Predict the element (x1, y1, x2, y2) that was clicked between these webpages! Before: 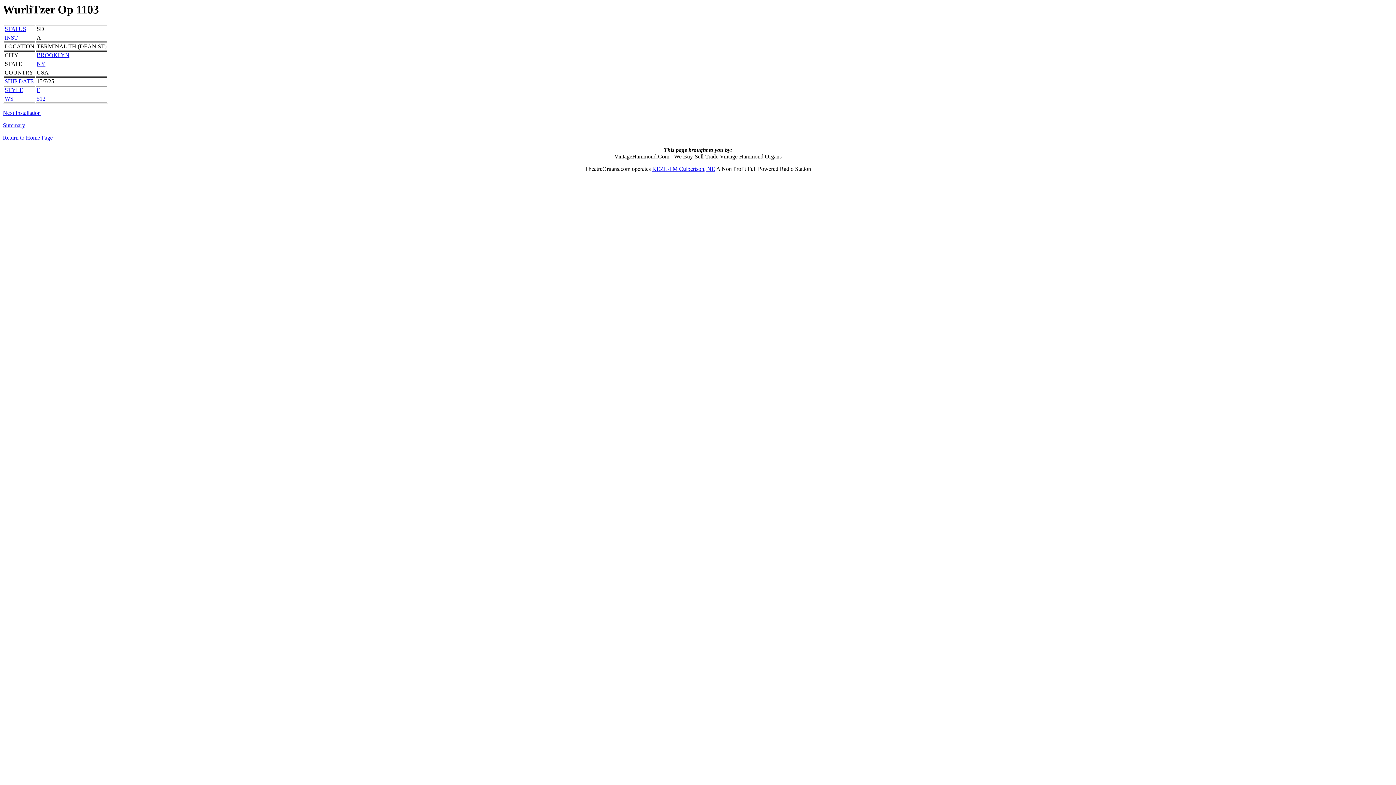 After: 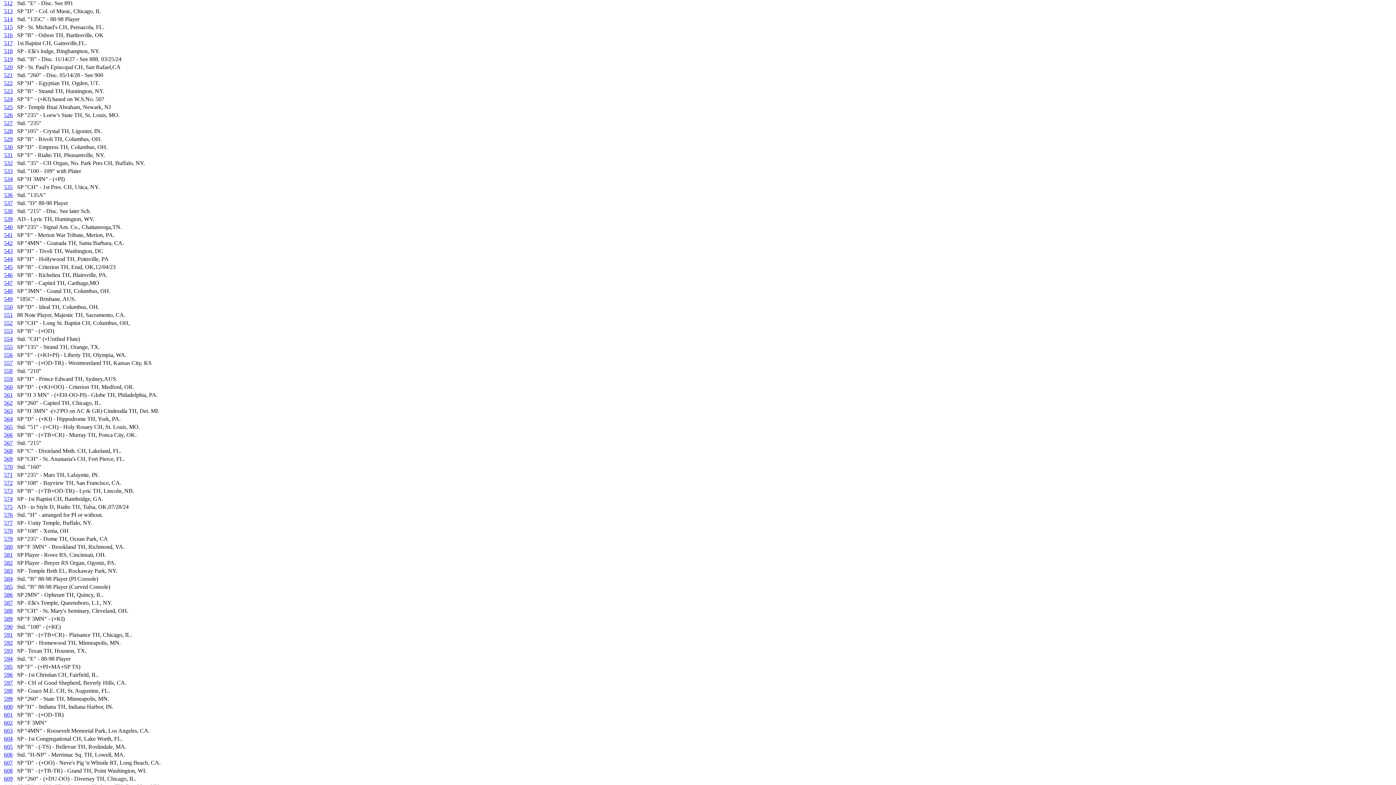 Action: bbox: (36, 95, 45, 101) label: 512